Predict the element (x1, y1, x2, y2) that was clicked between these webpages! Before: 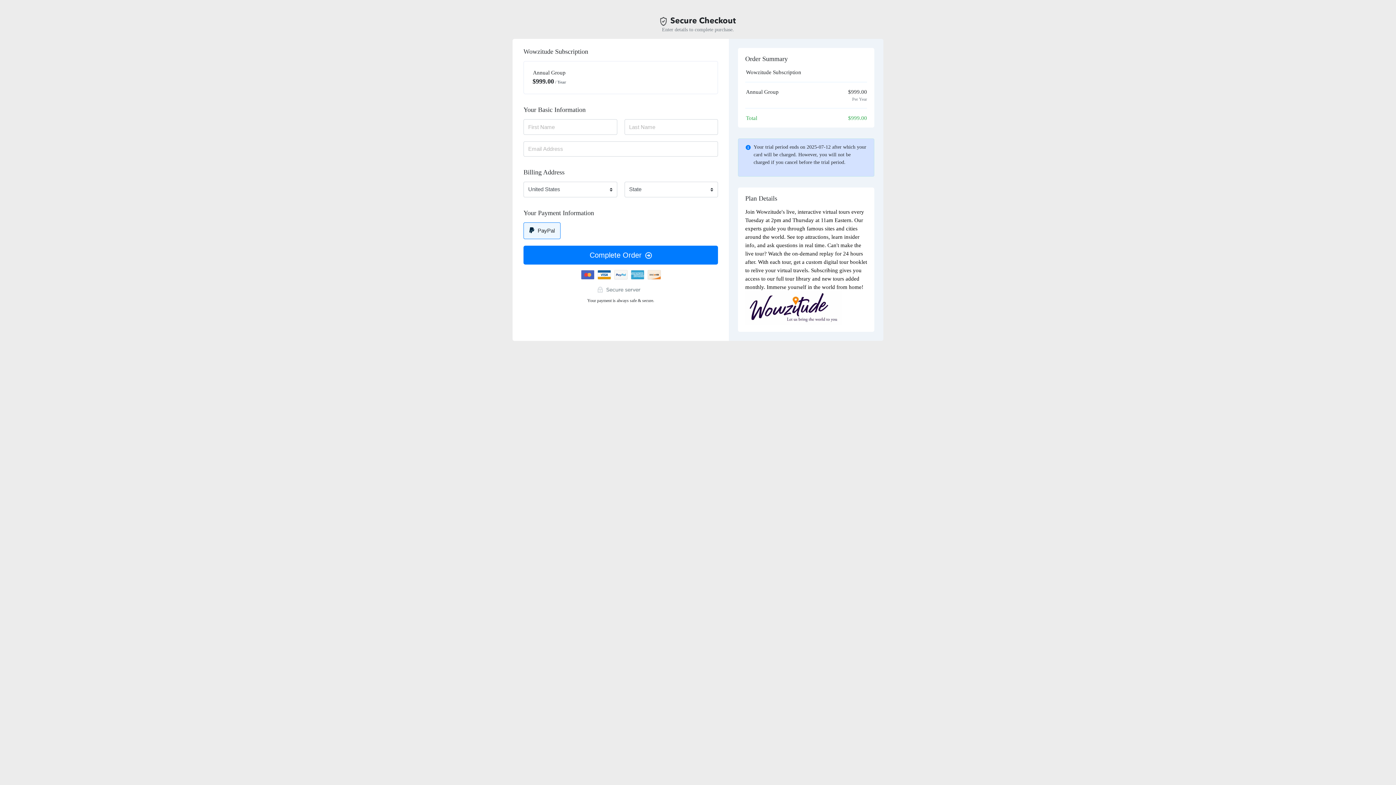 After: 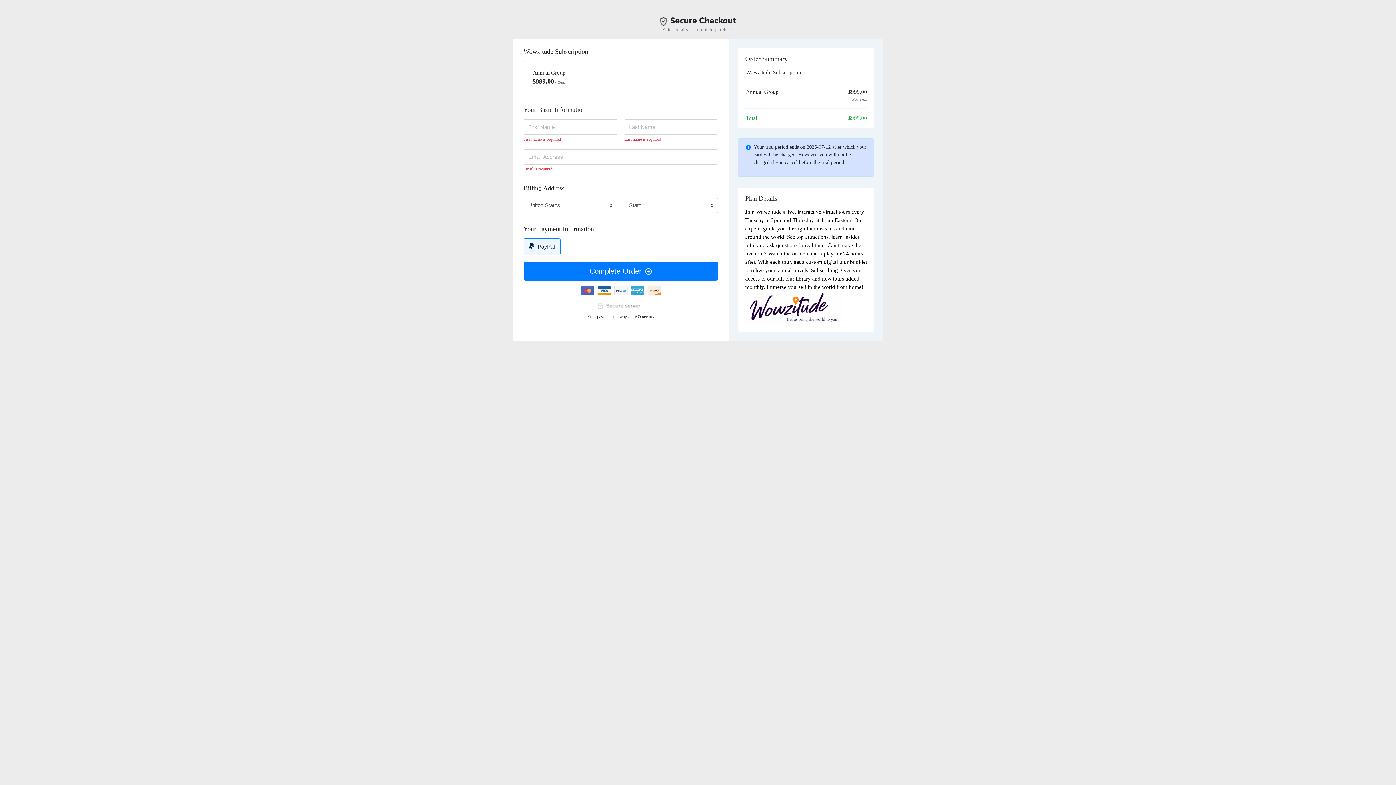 Action: label: Complete Order bbox: (523, 245, 718, 264)